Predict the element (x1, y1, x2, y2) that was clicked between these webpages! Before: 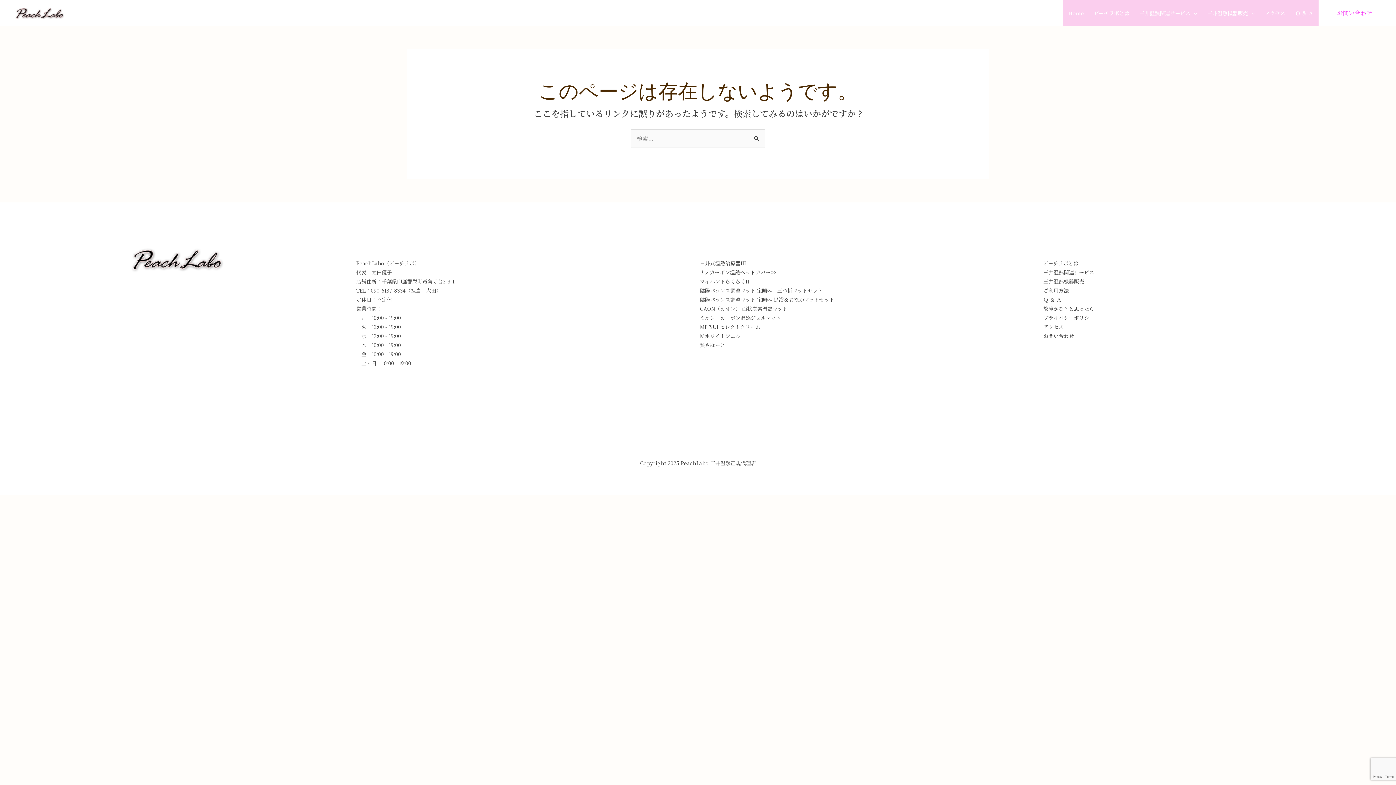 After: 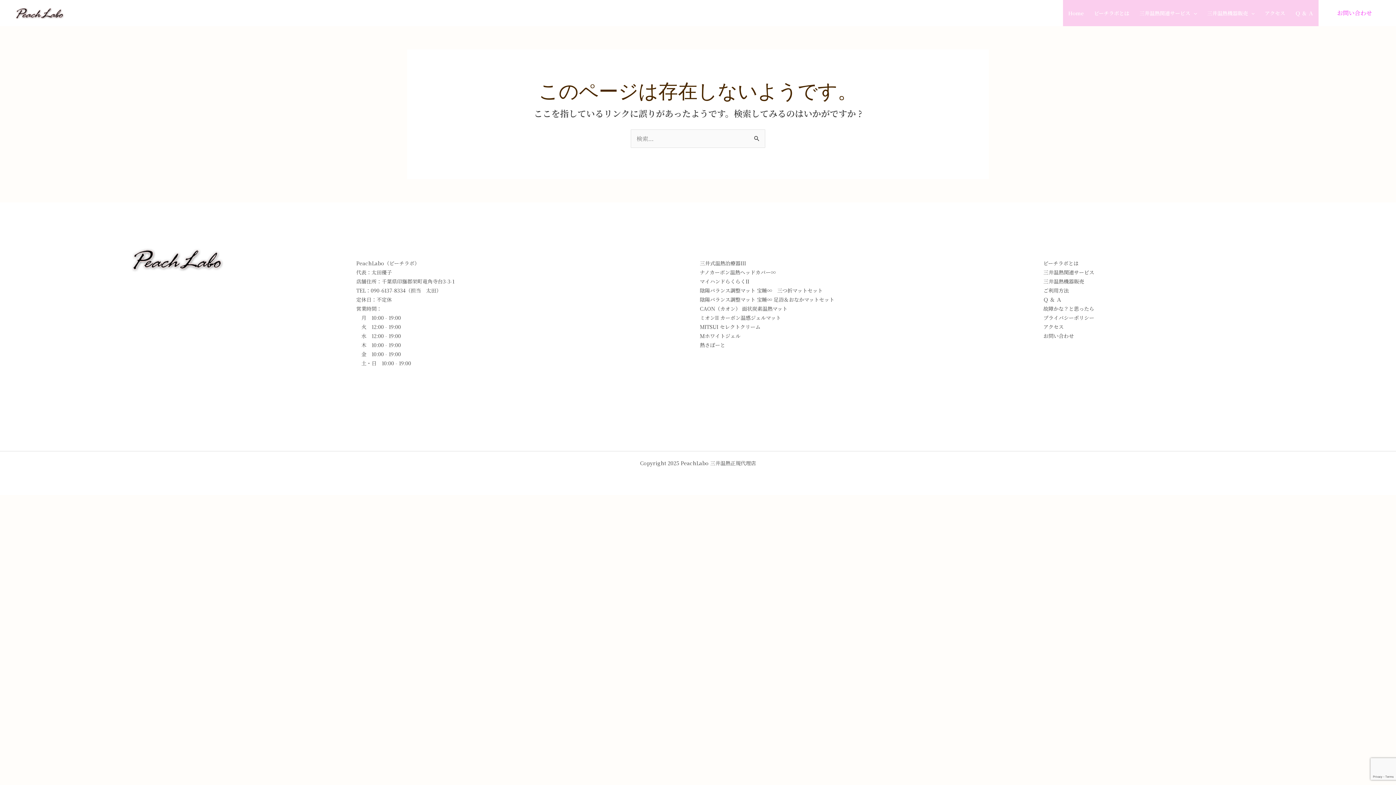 Action: bbox: (130, 255, 223, 263)